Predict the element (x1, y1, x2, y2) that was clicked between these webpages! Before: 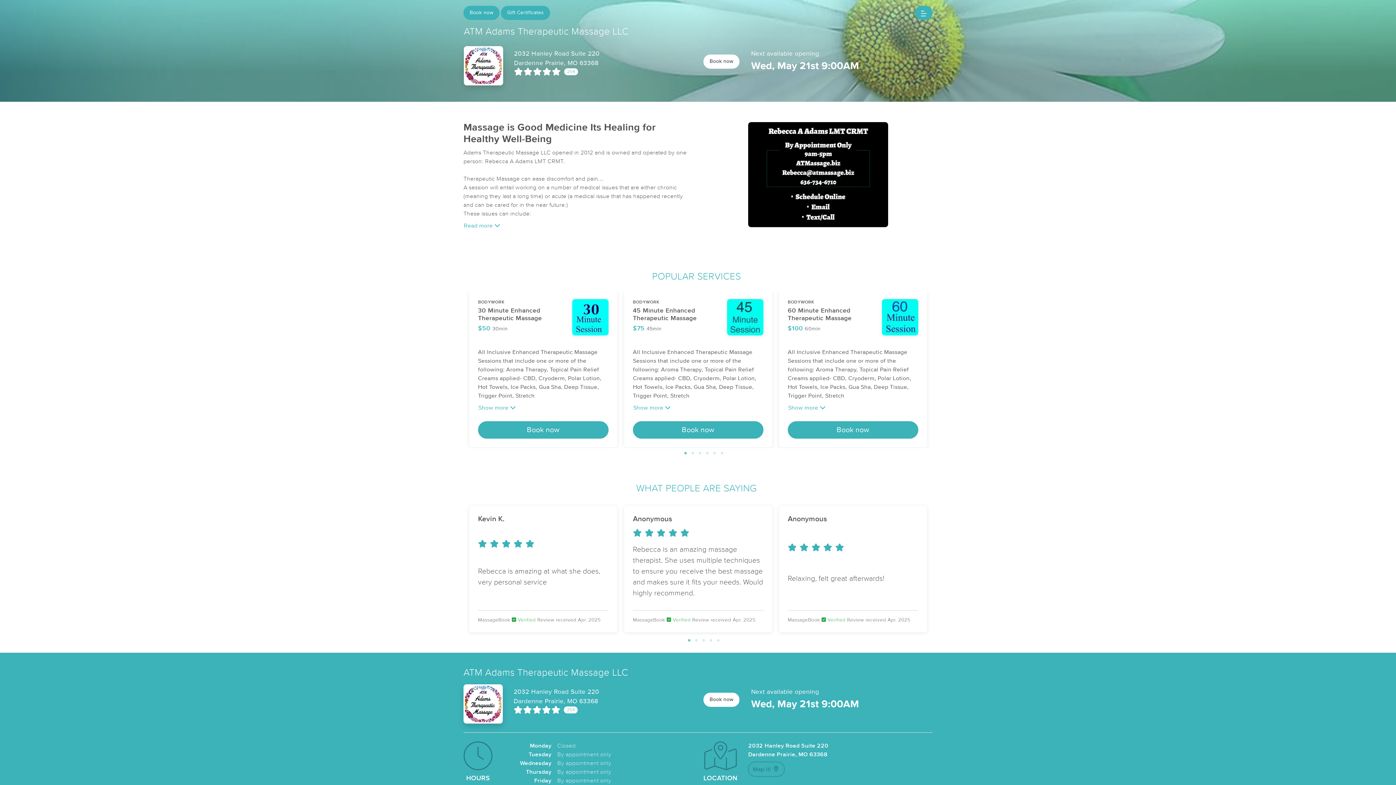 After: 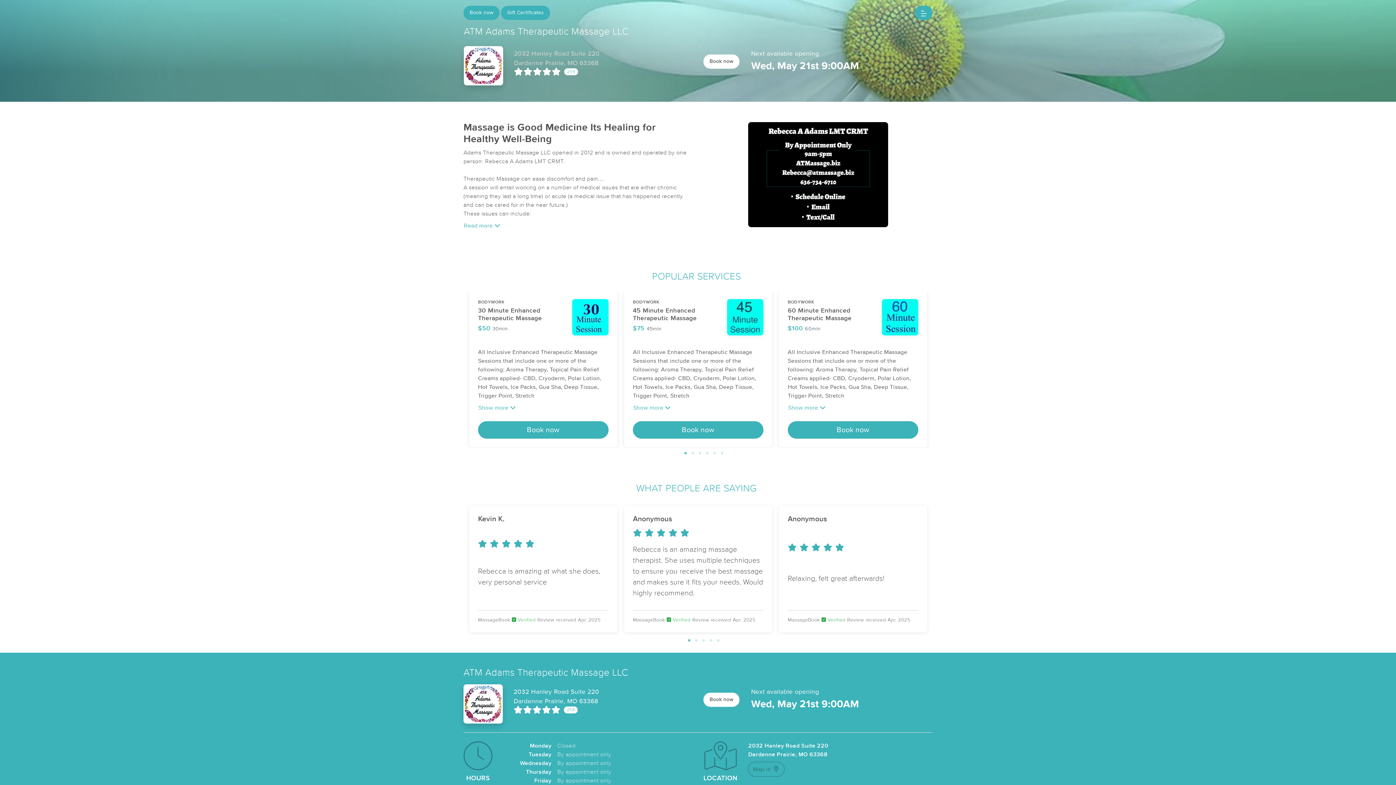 Action: label: 2032 Hanley Road Suite 220
Dardenne Prairie, MO 63368 bbox: (514, 49, 601, 68)